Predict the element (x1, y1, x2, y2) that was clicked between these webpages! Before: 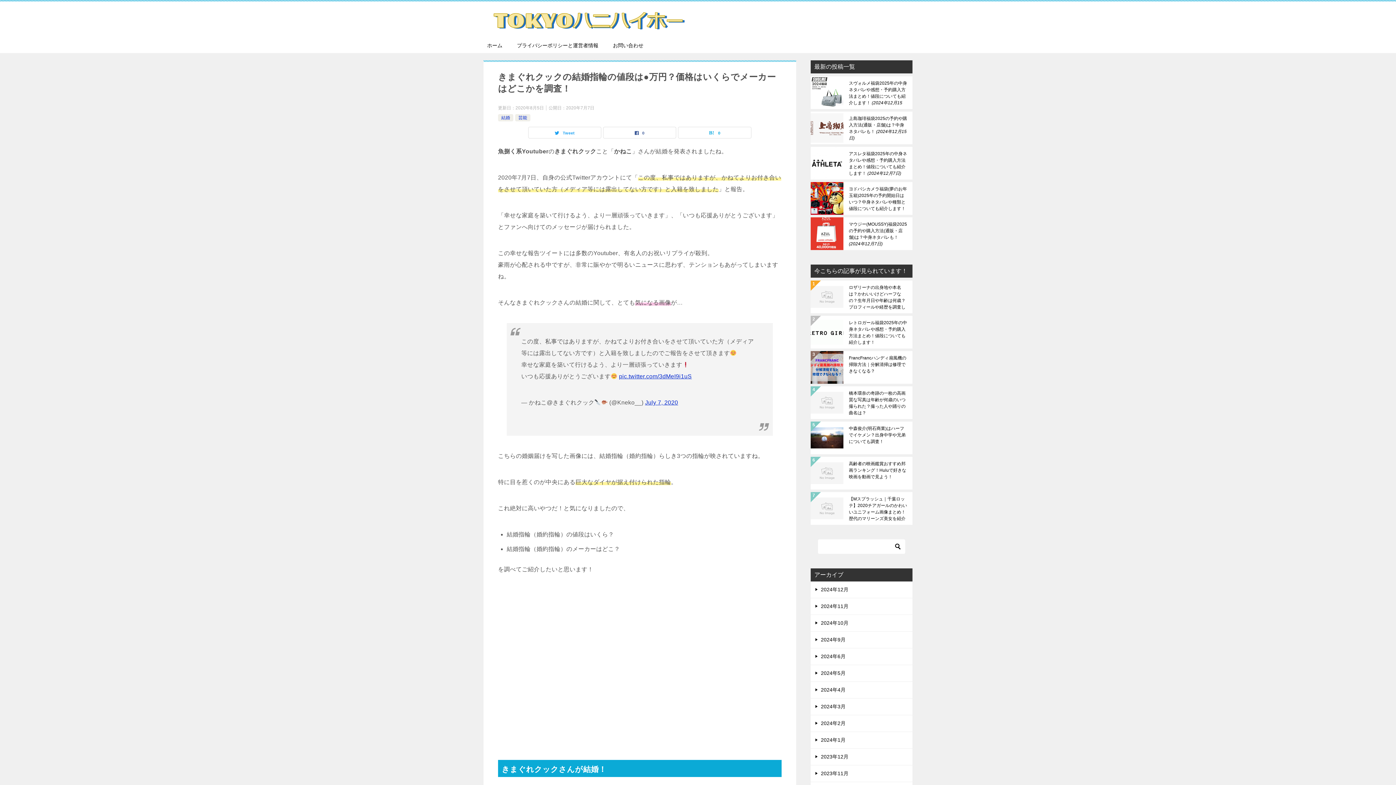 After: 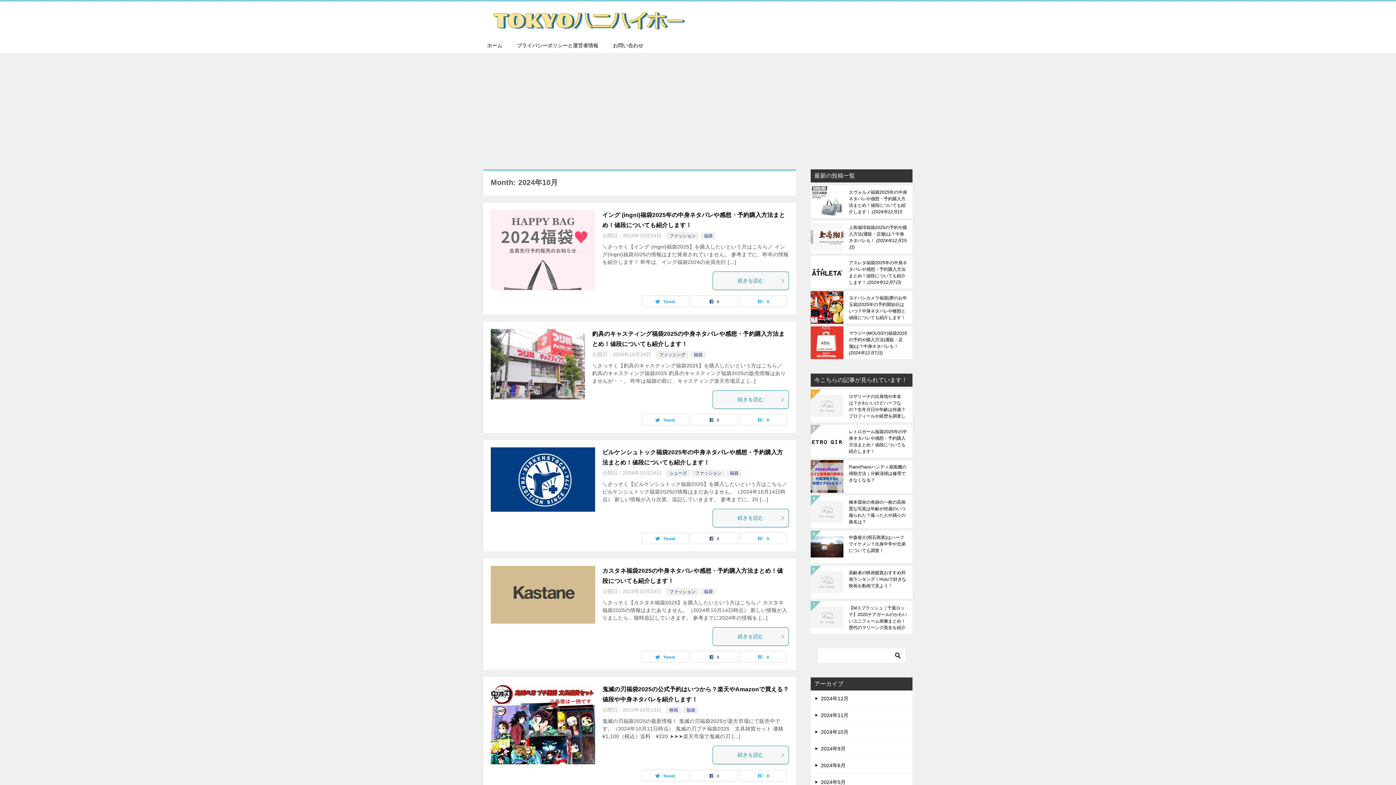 Action: bbox: (810, 615, 912, 631) label: 2024年10月